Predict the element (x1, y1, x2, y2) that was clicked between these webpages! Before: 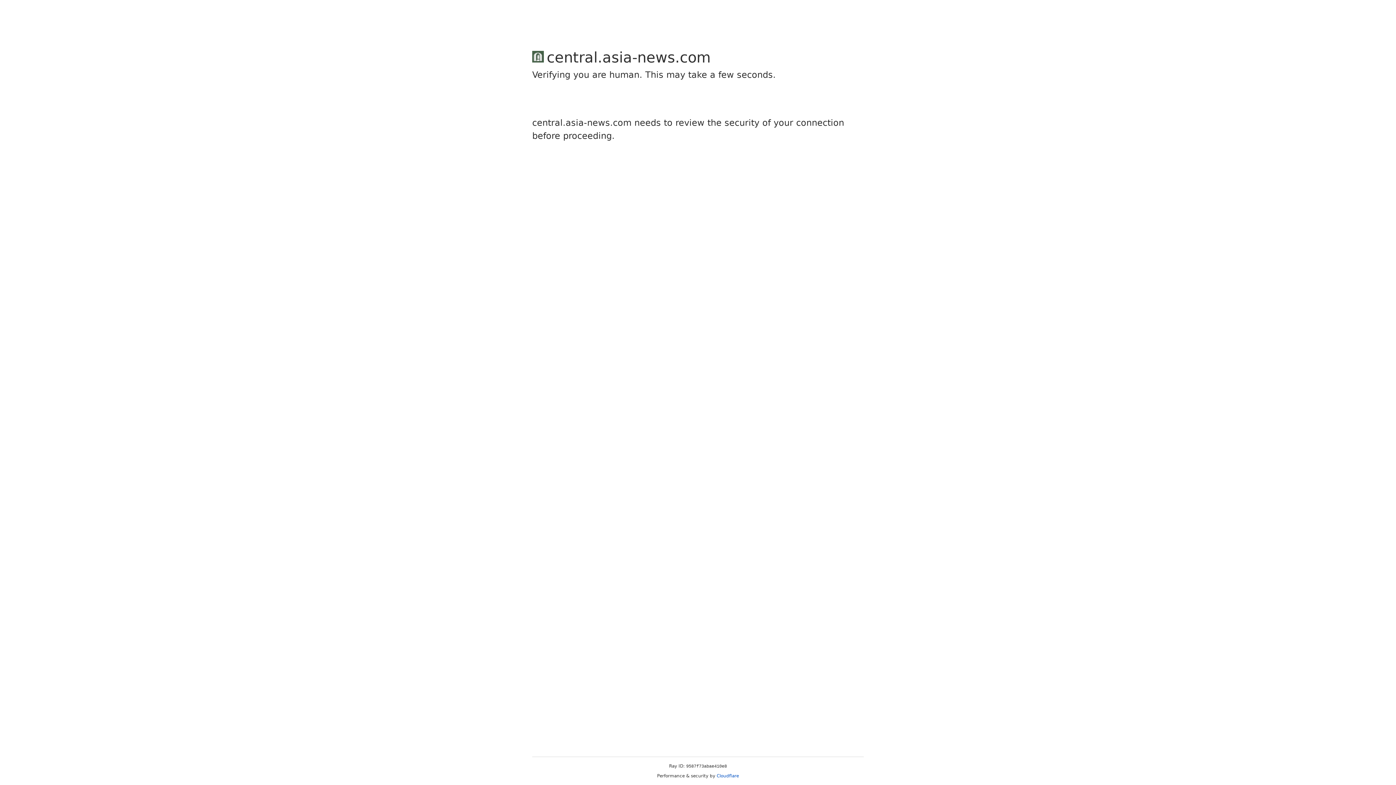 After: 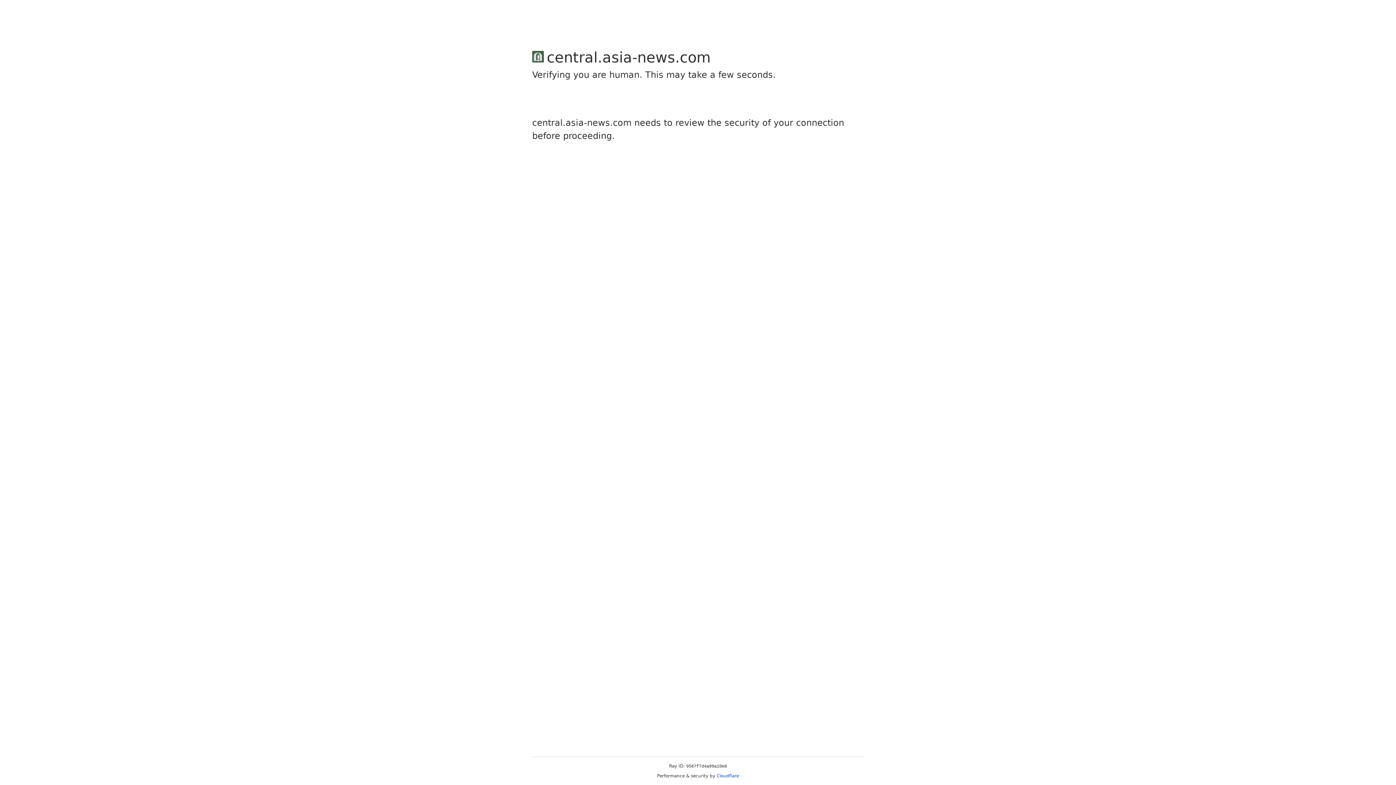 Action: label: Cloudflare bbox: (716, 773, 739, 778)